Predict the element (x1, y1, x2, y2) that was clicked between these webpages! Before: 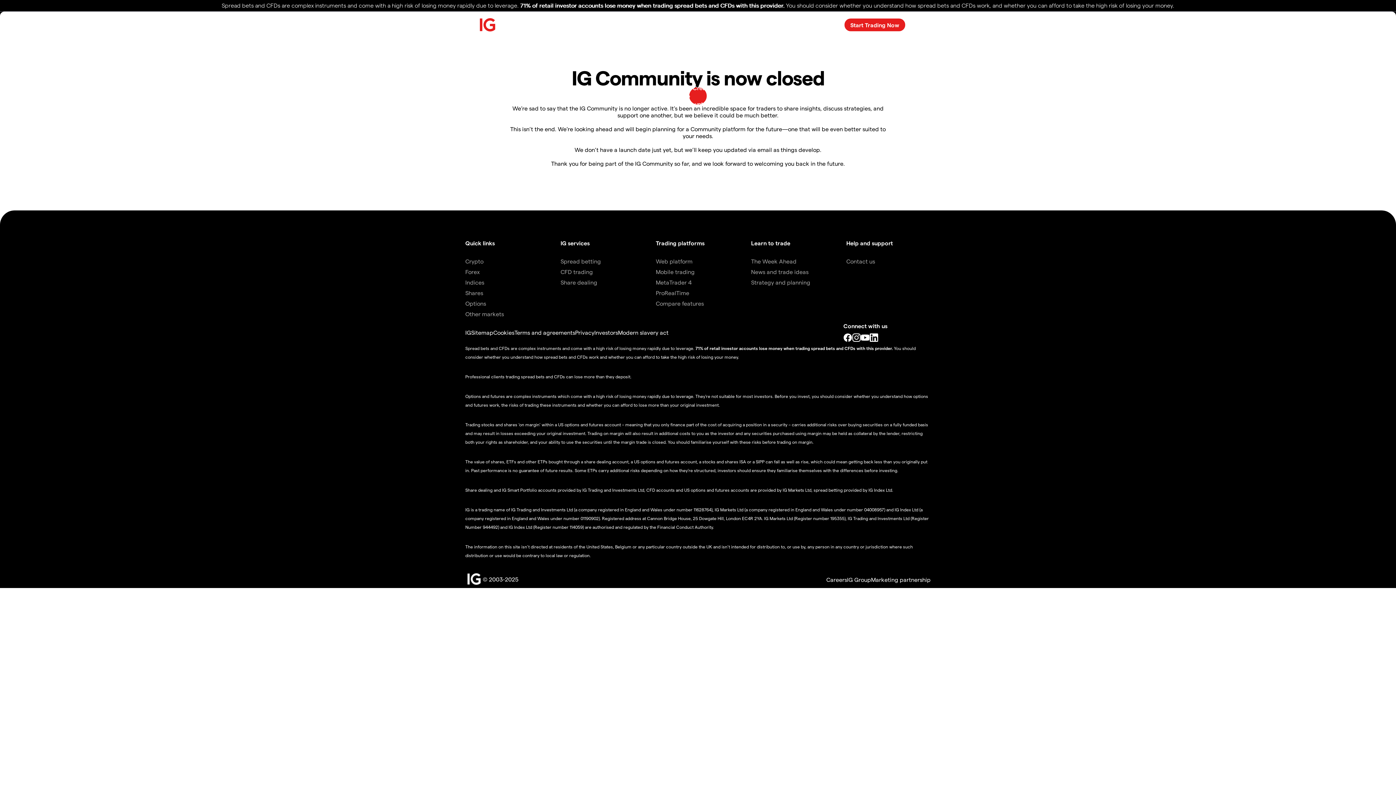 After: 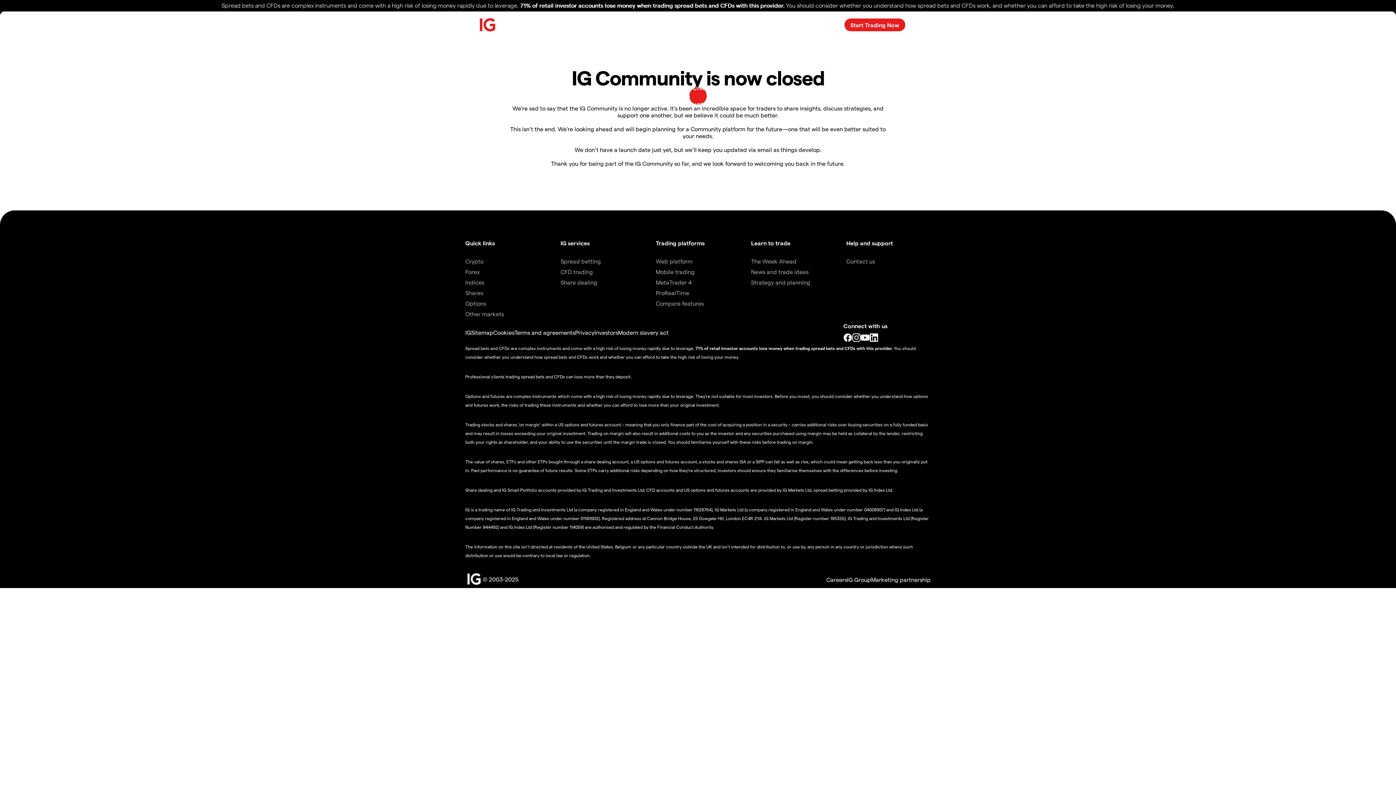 Action: bbox: (869, 333, 878, 342)